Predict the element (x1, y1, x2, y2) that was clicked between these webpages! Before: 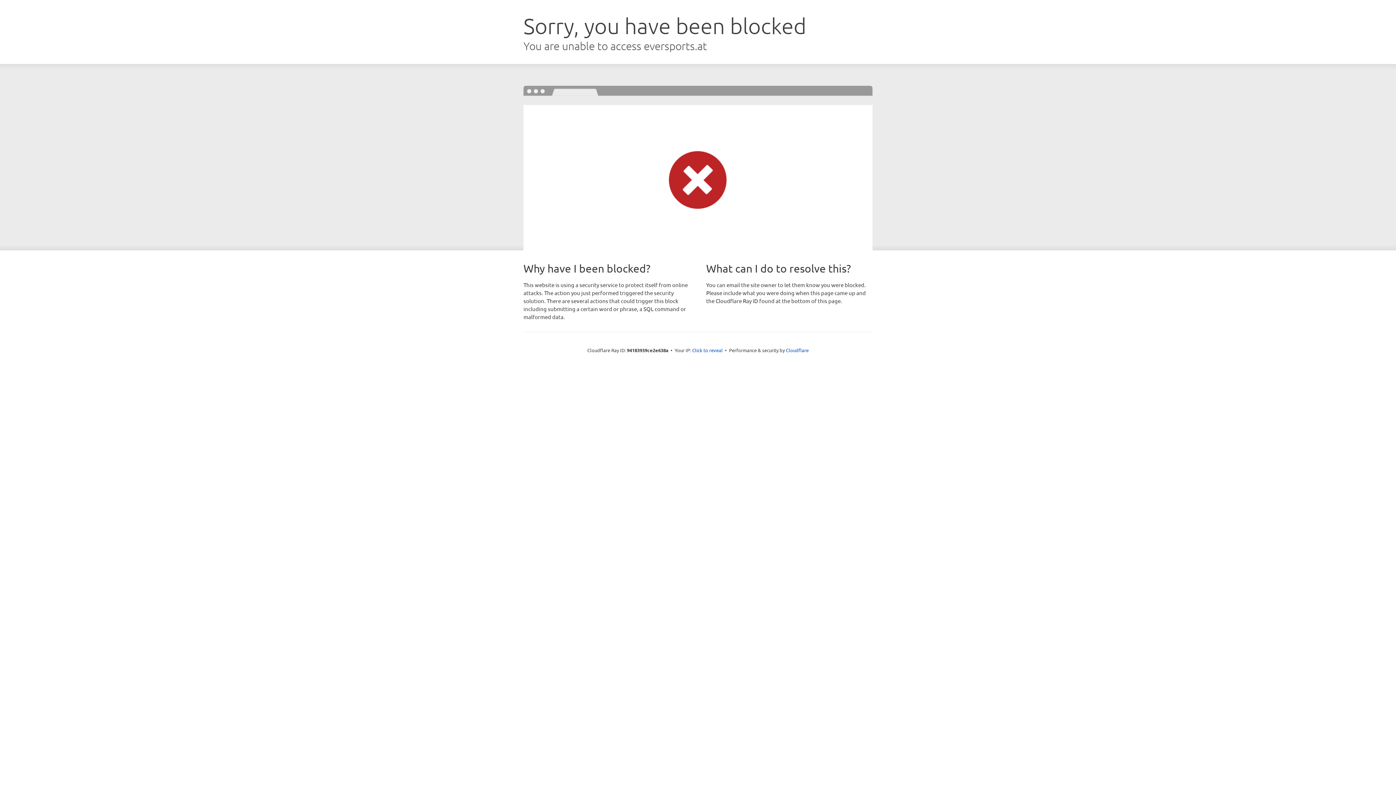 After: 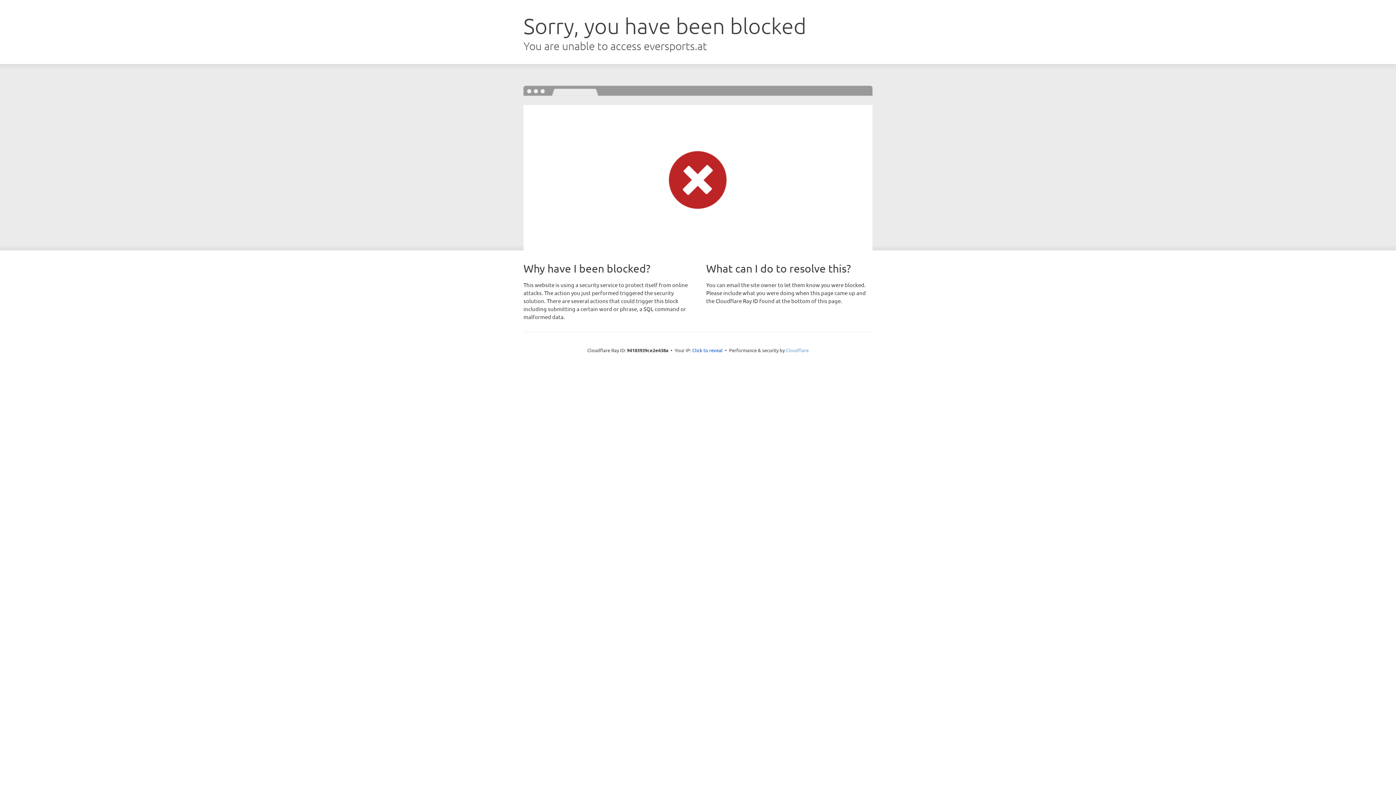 Action: label: Cloudflare bbox: (786, 347, 808, 353)